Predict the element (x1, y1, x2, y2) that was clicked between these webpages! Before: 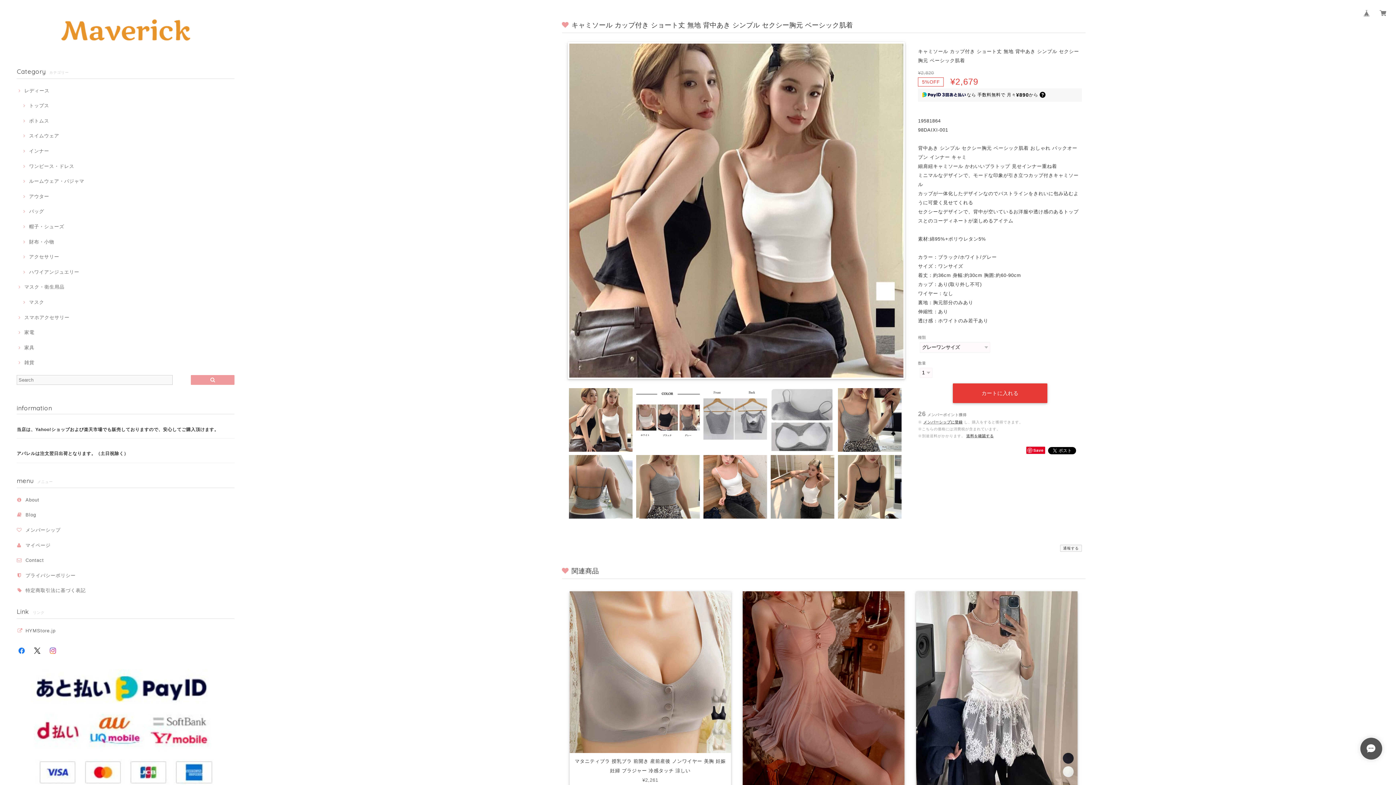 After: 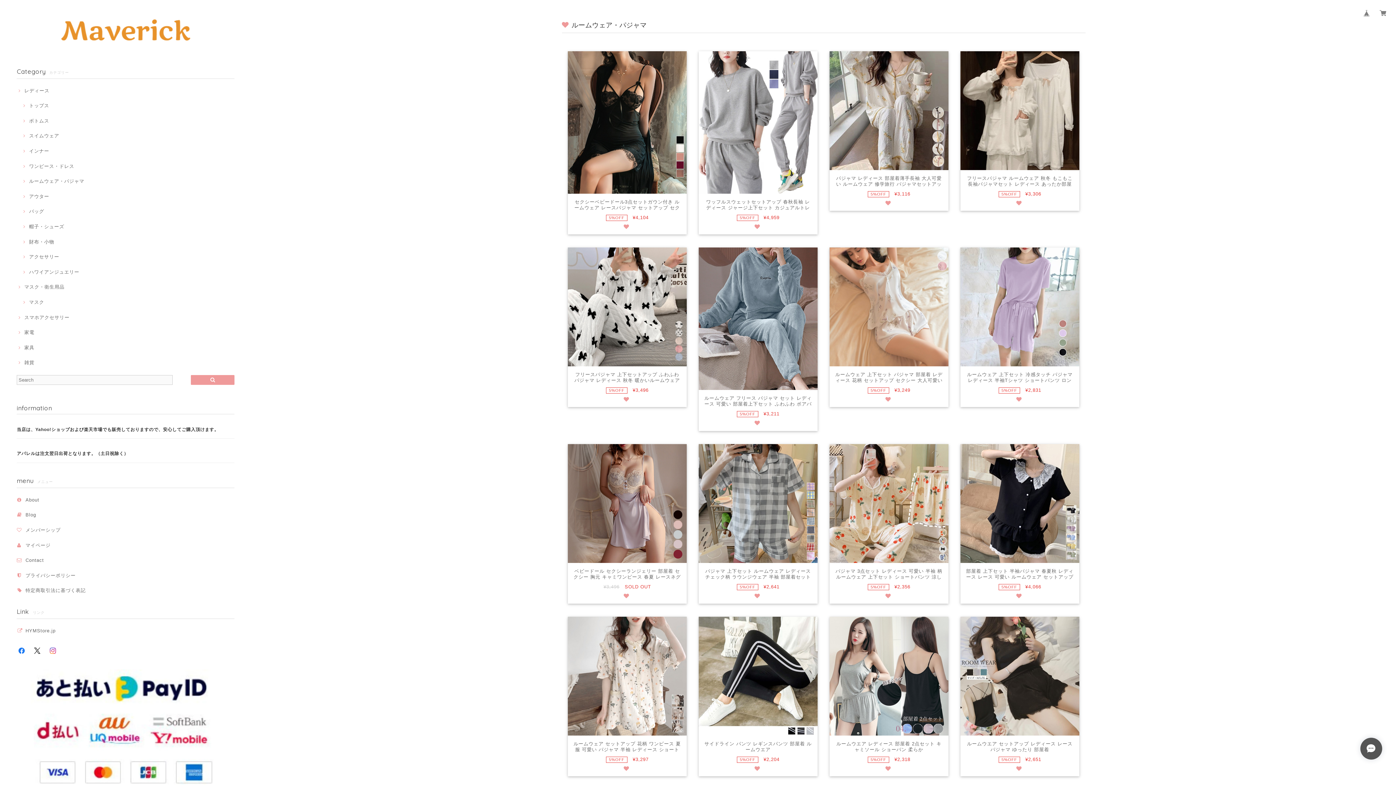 Action: label: ルームウェア・パジャマ bbox: (21, 178, 84, 184)